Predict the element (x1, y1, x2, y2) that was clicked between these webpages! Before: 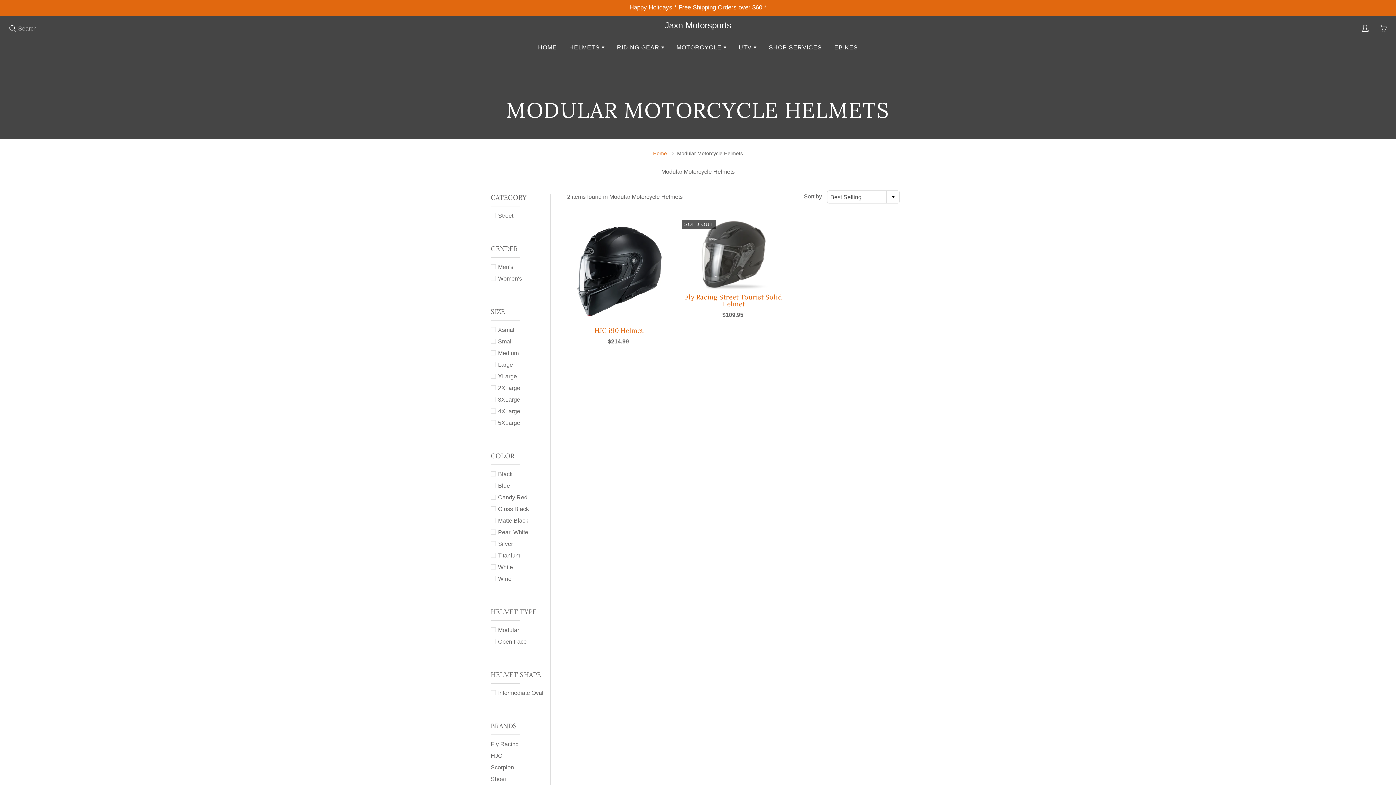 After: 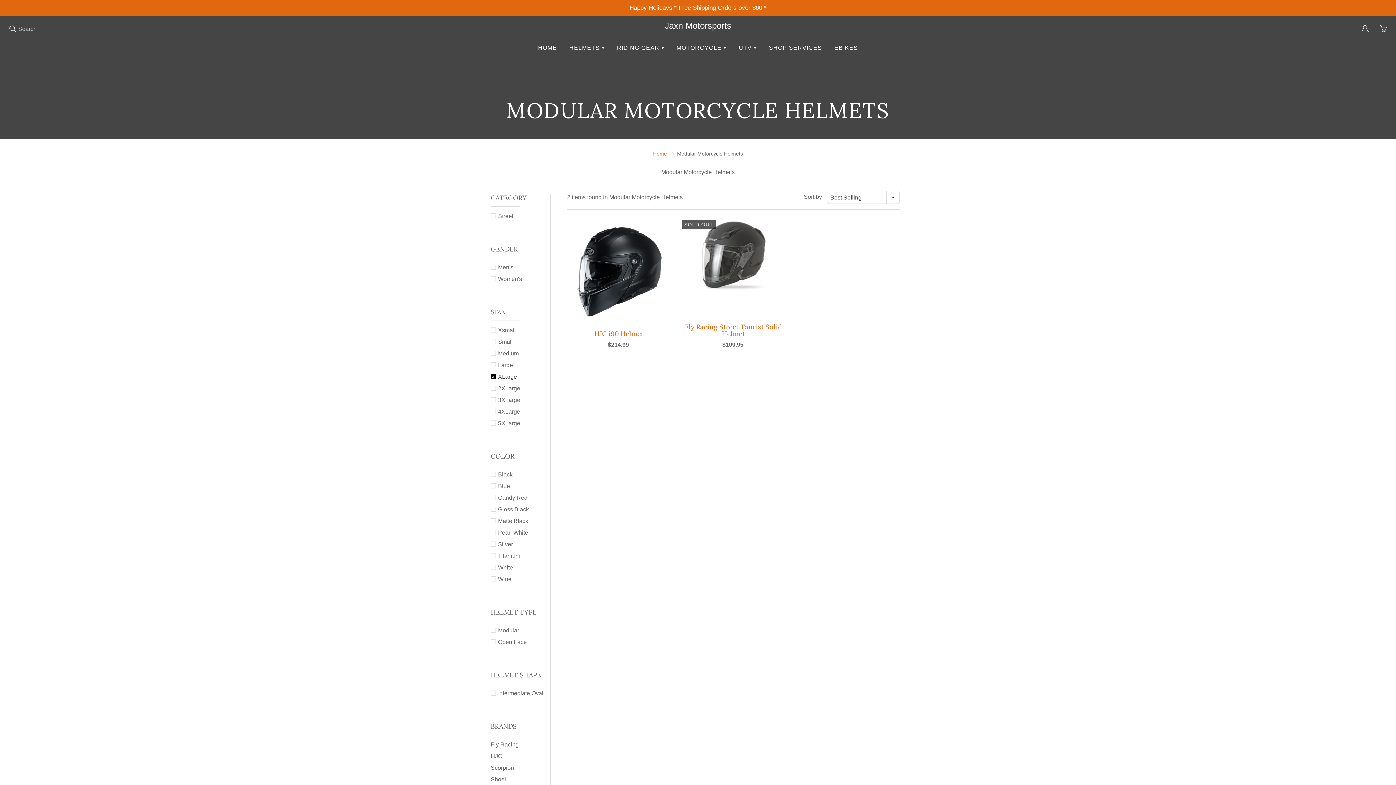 Action: label: XLarge bbox: (490, 372, 550, 380)